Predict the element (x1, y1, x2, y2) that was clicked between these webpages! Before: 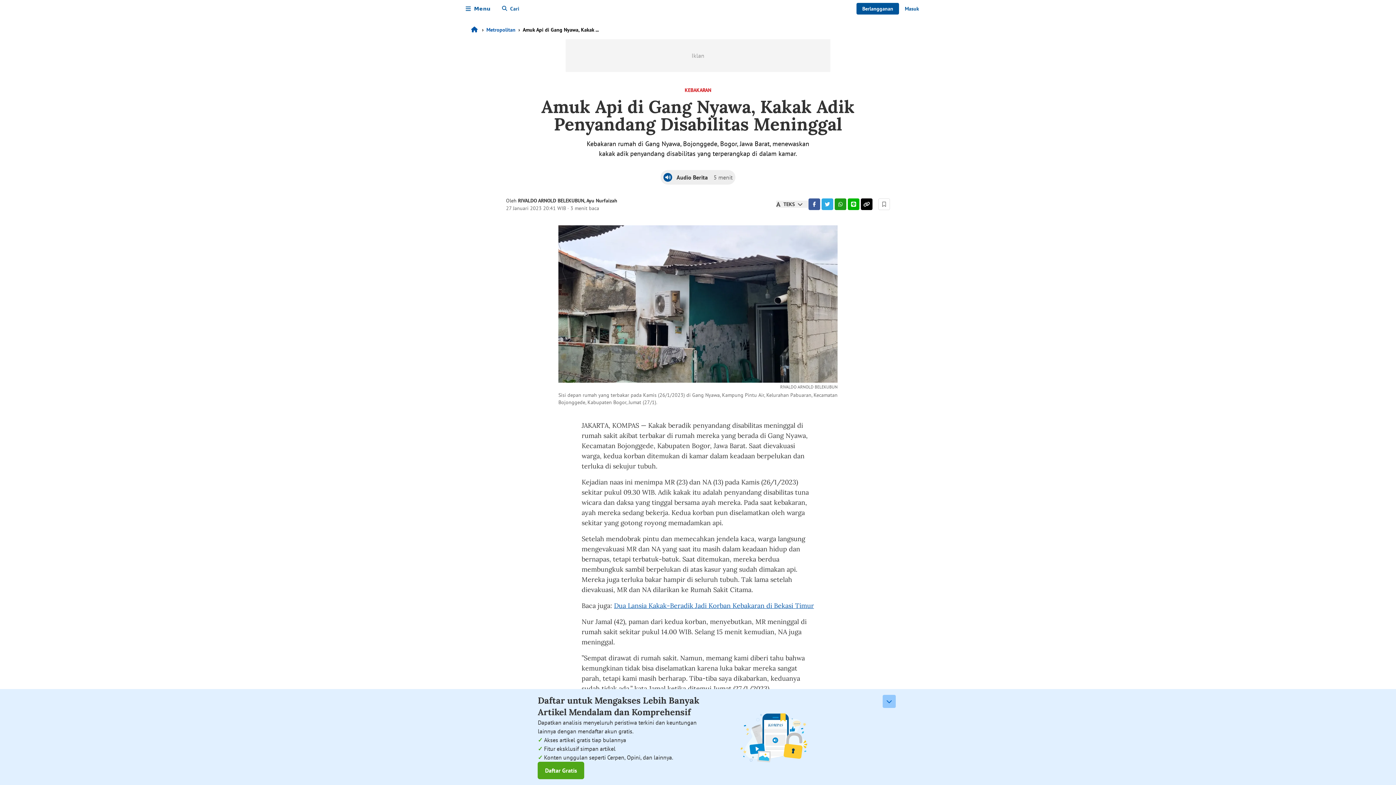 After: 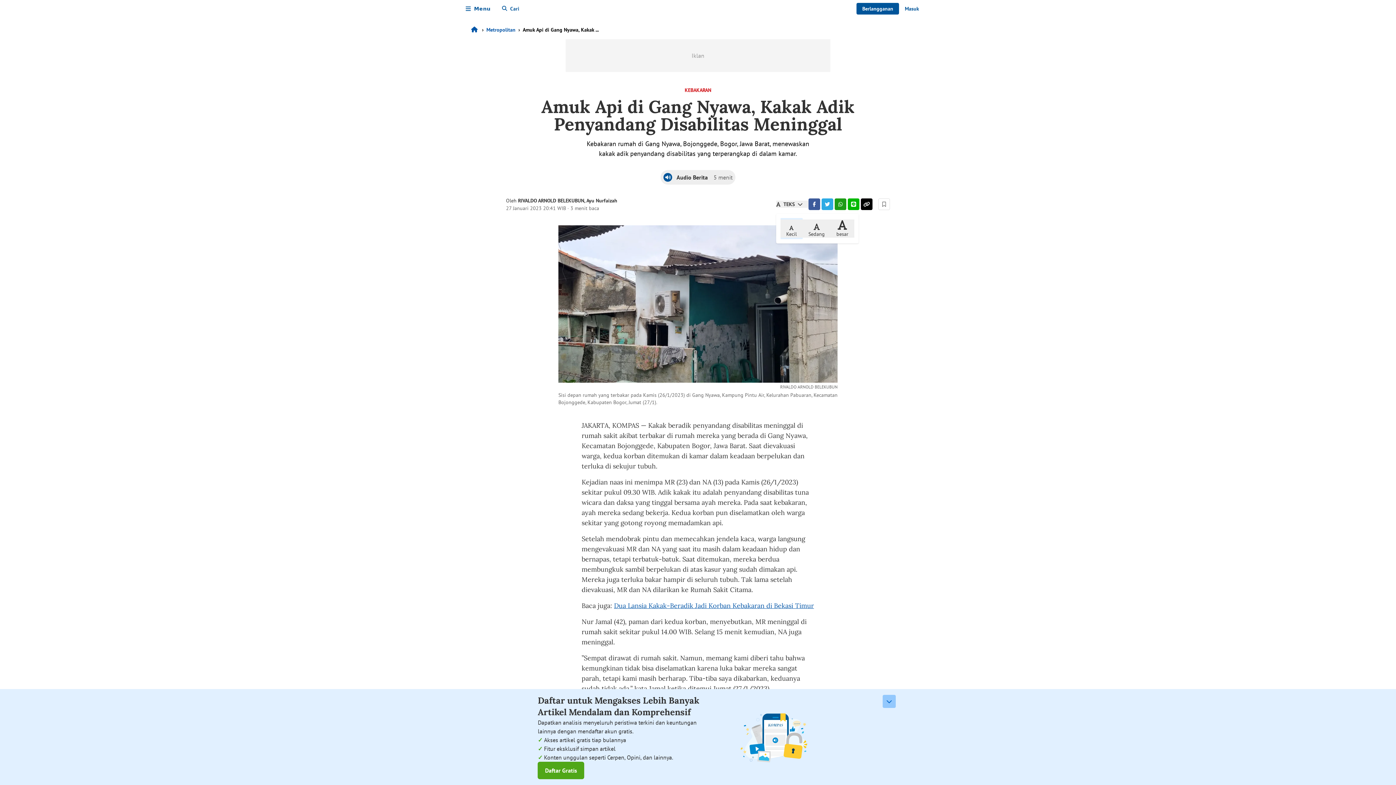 Action: bbox: (776, 200, 808, 208) label: TEKS 